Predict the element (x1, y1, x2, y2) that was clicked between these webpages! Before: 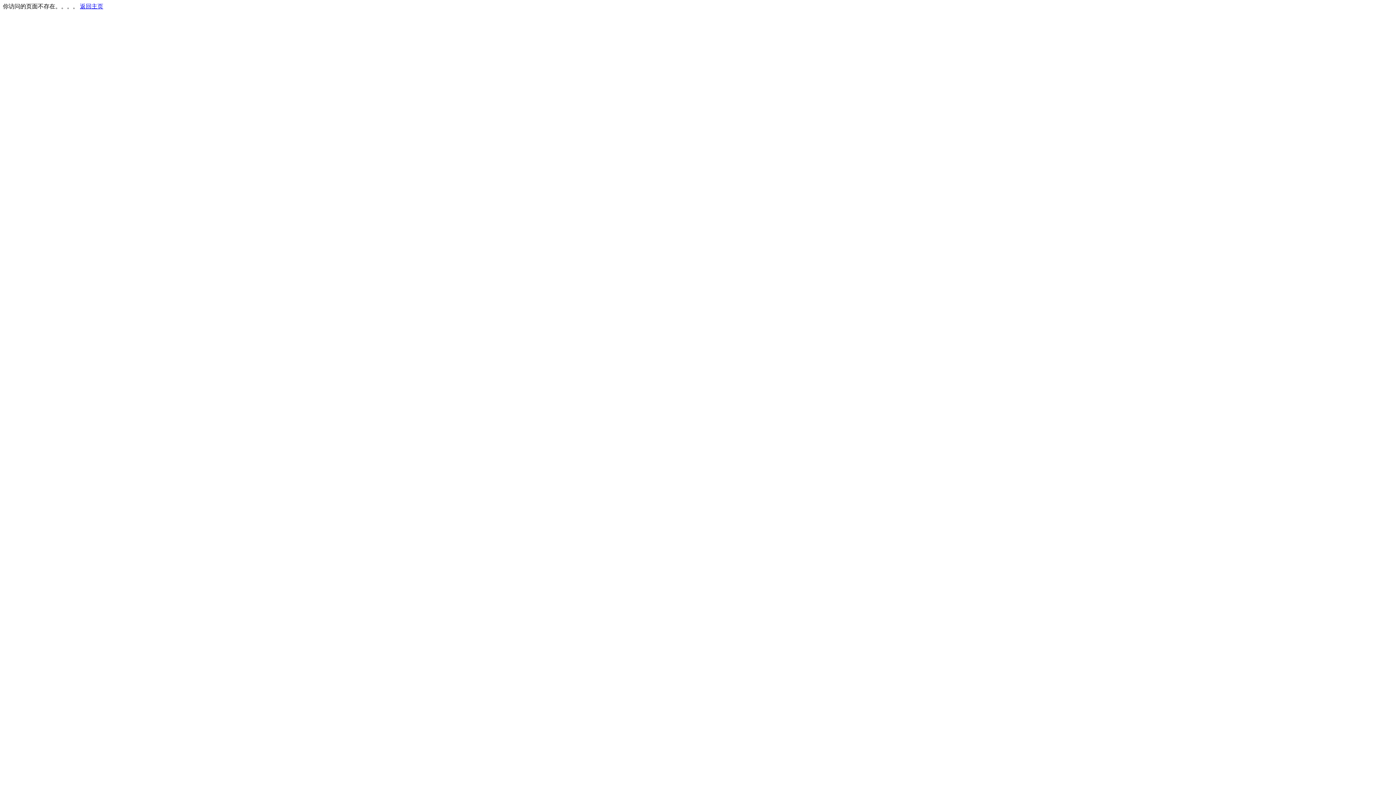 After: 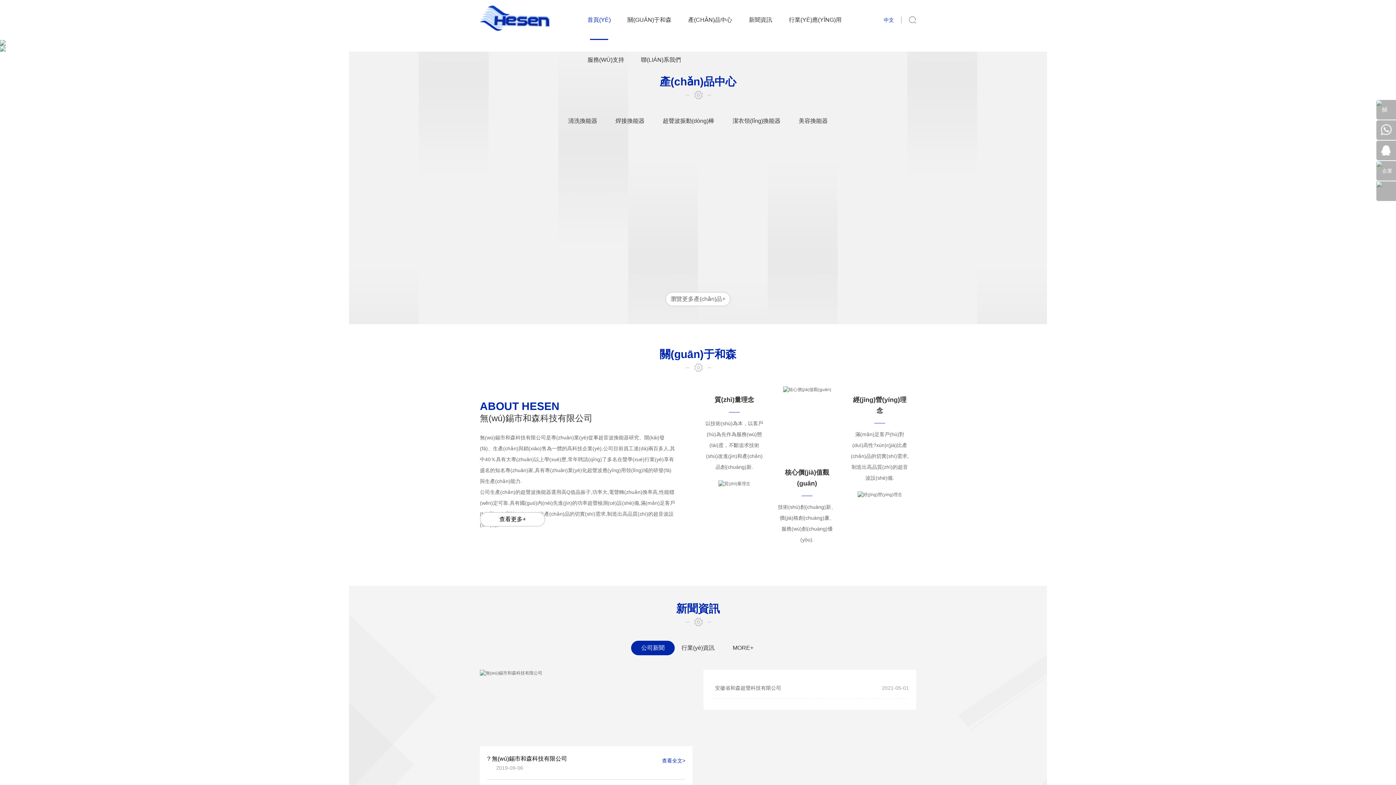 Action: label: 返回主页 bbox: (80, 3, 103, 9)